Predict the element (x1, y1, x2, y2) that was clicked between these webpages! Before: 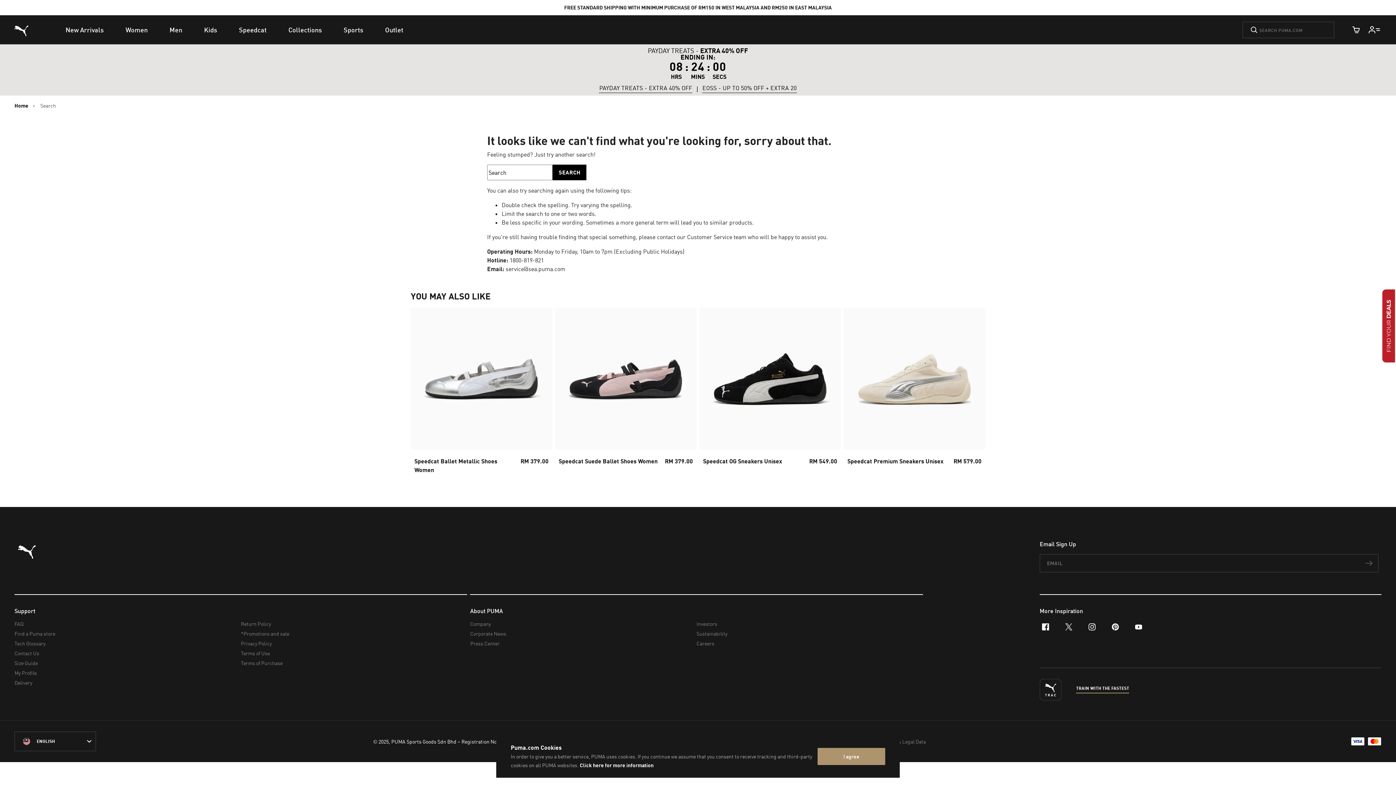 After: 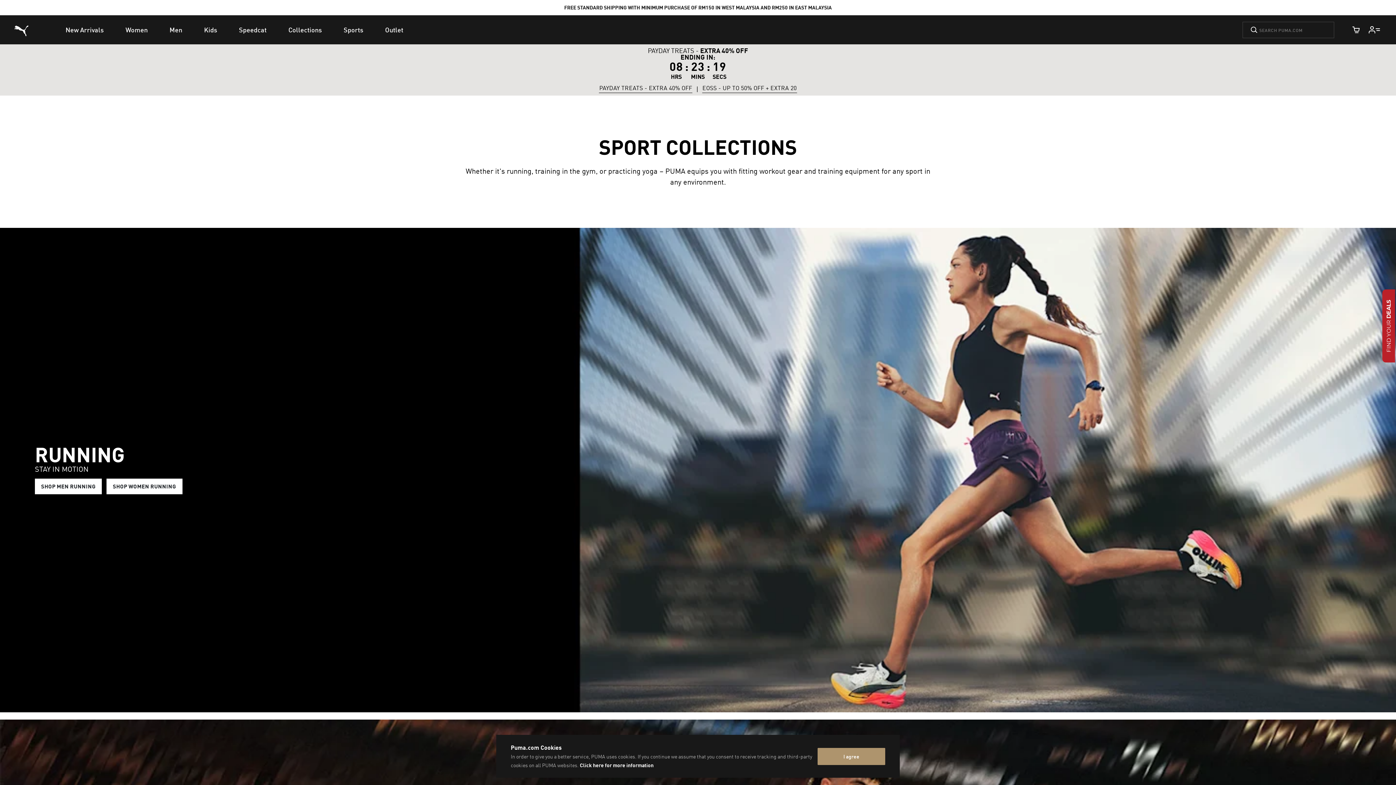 Action: label: Sports bbox: (332, 15, 374, 44)